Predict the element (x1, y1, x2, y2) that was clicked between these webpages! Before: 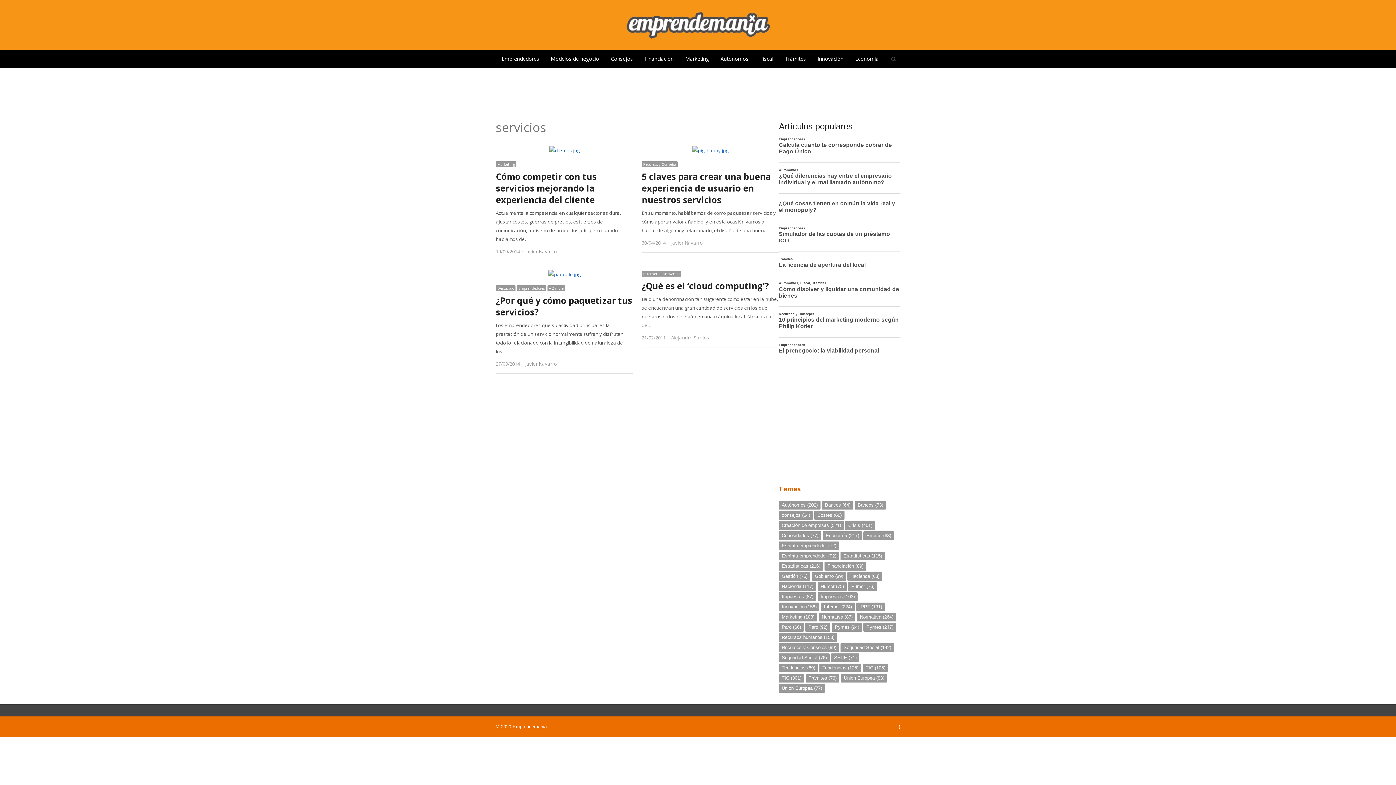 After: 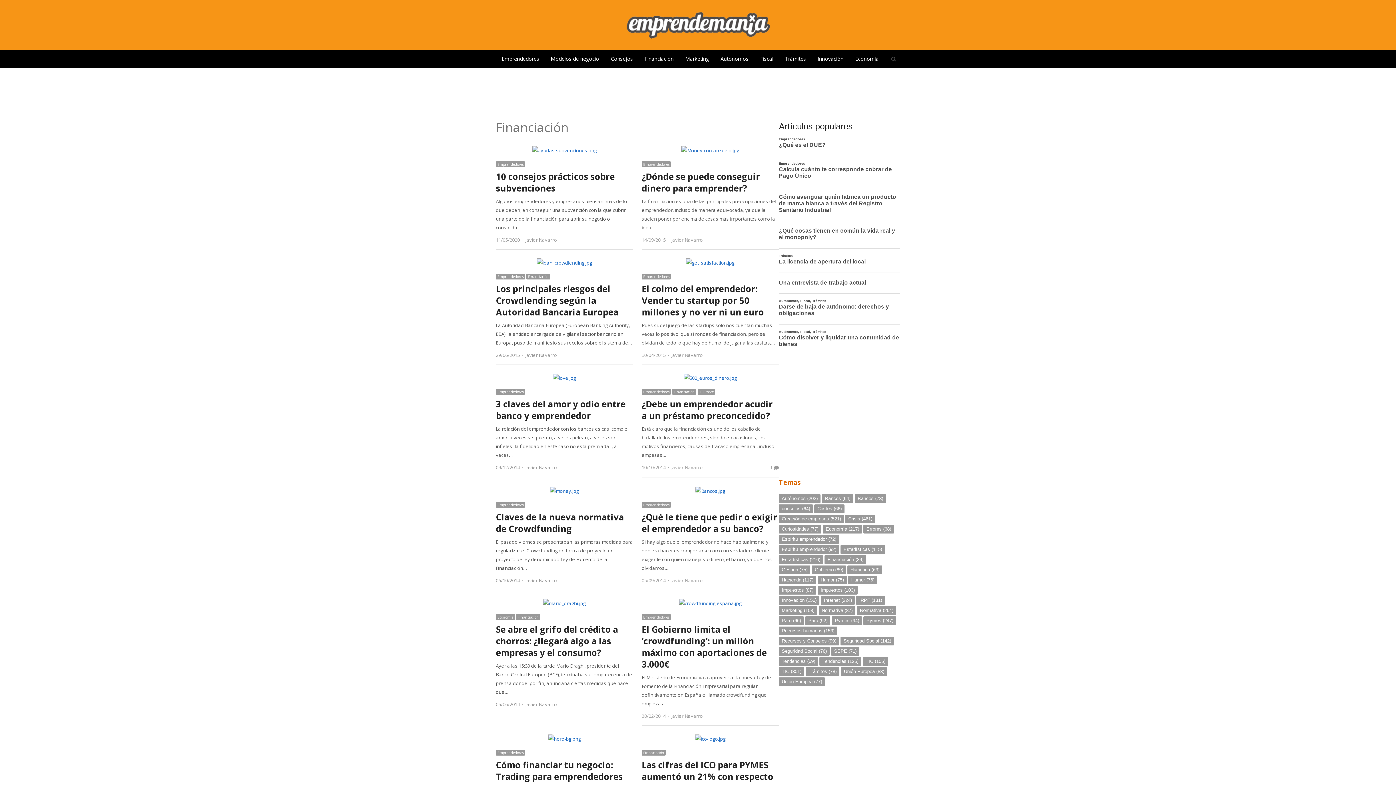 Action: bbox: (824, 562, 866, 570) label: Financiación (89 elementos)